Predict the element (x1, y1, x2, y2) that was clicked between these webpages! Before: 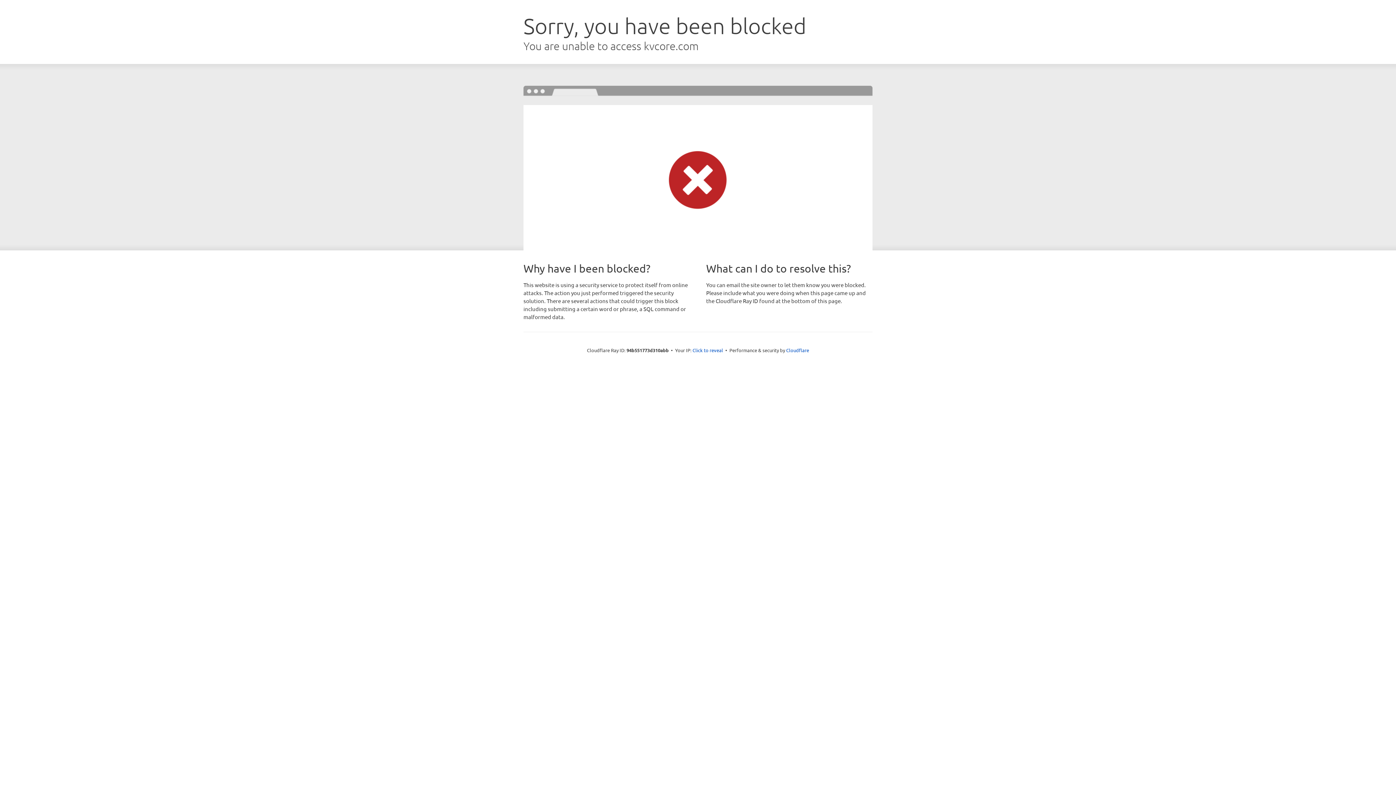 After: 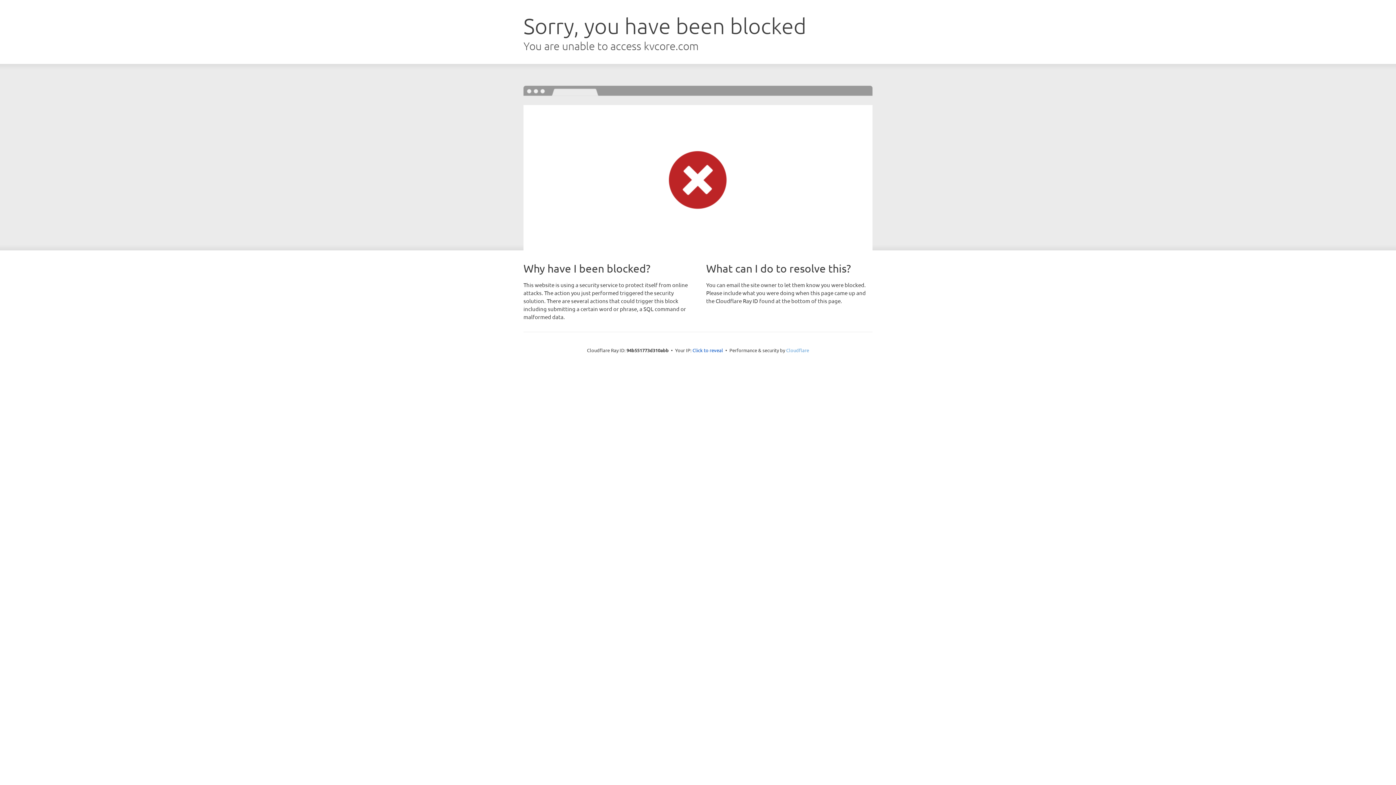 Action: label: Cloudflare bbox: (786, 347, 809, 353)